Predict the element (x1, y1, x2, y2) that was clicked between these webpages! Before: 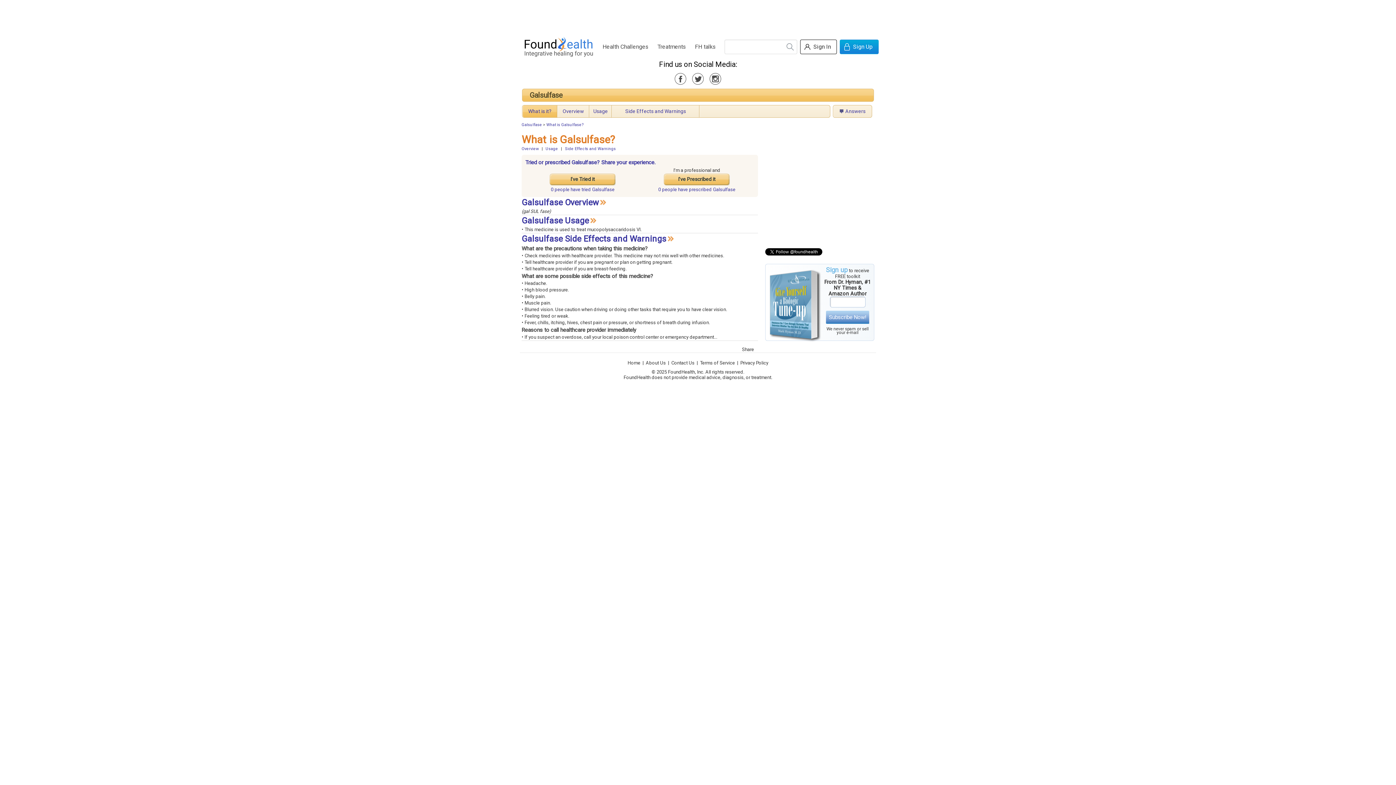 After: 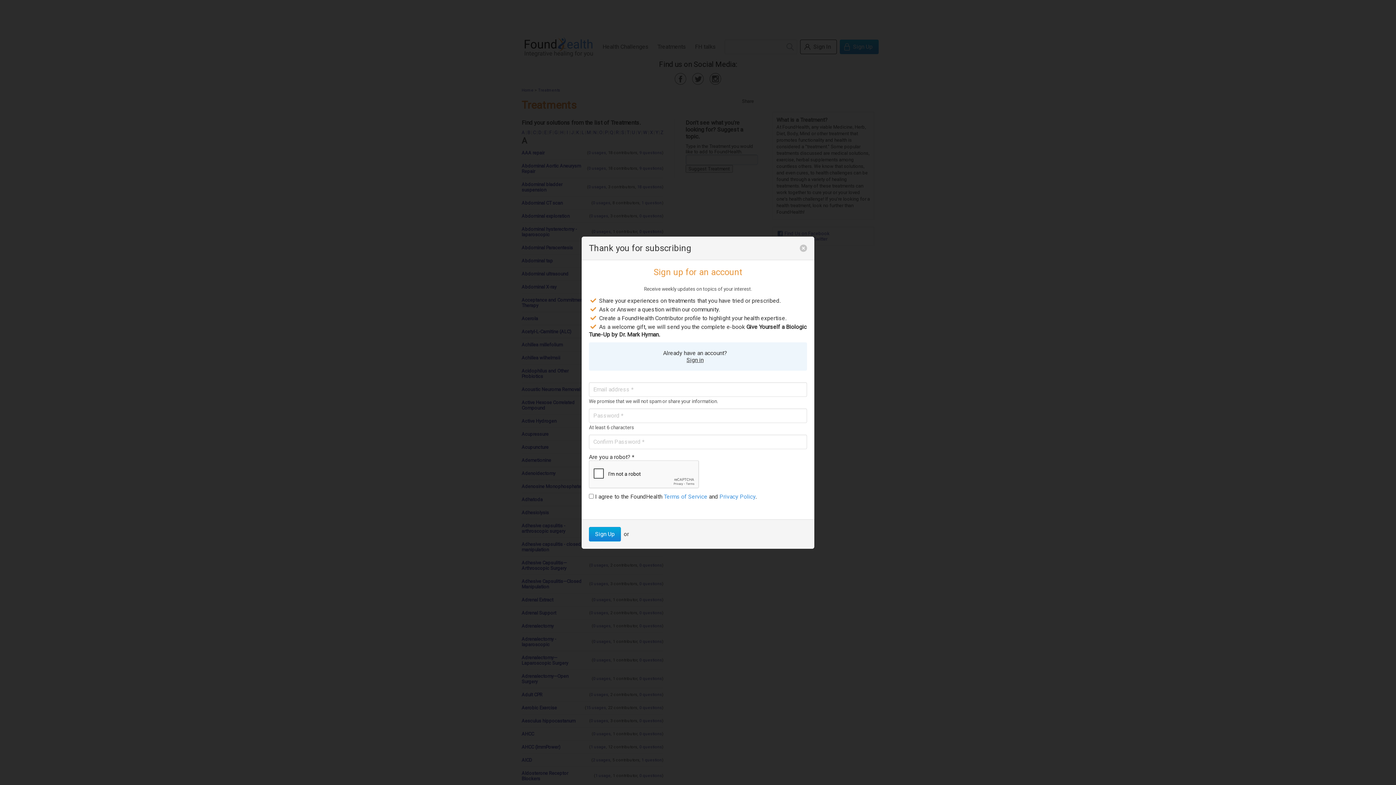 Action: bbox: (653, 33, 690, 59) label: Treatments